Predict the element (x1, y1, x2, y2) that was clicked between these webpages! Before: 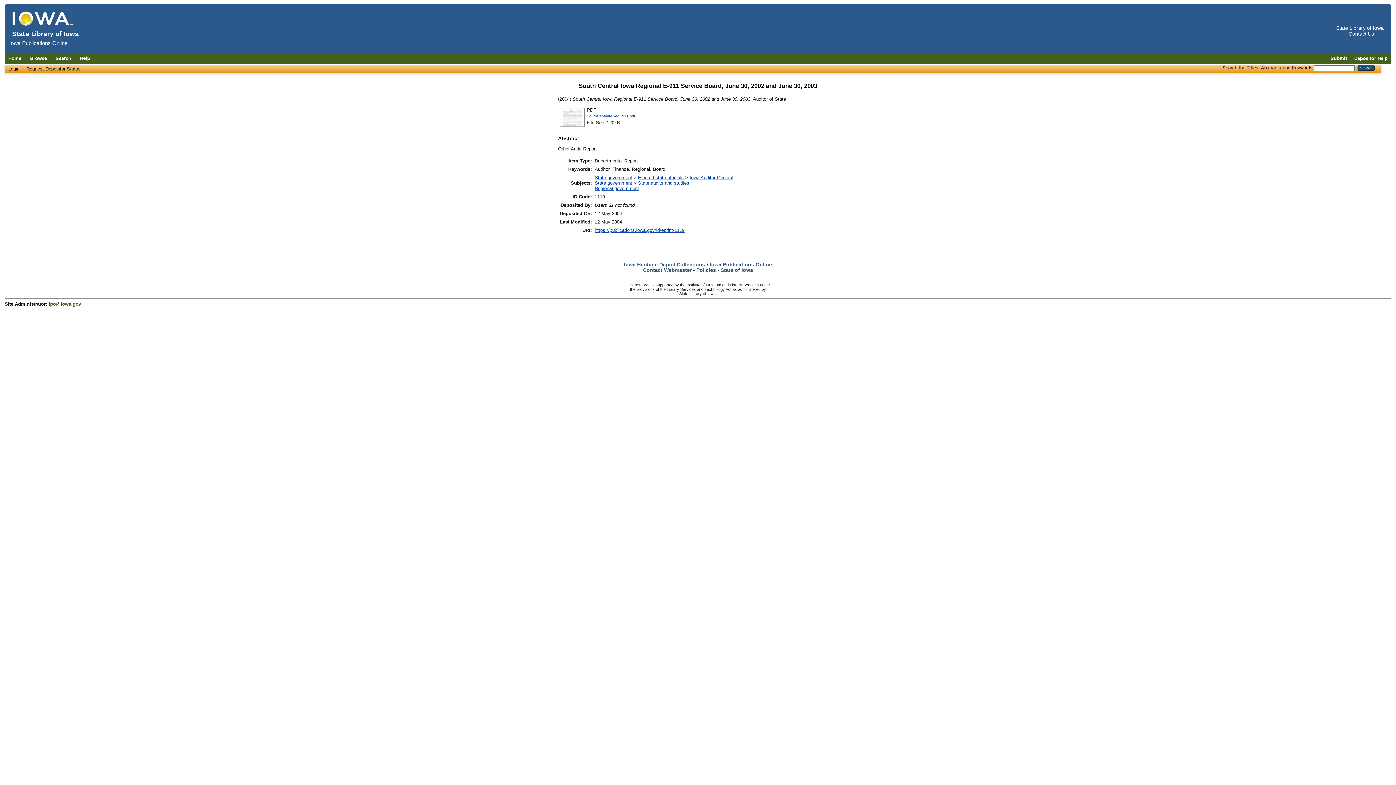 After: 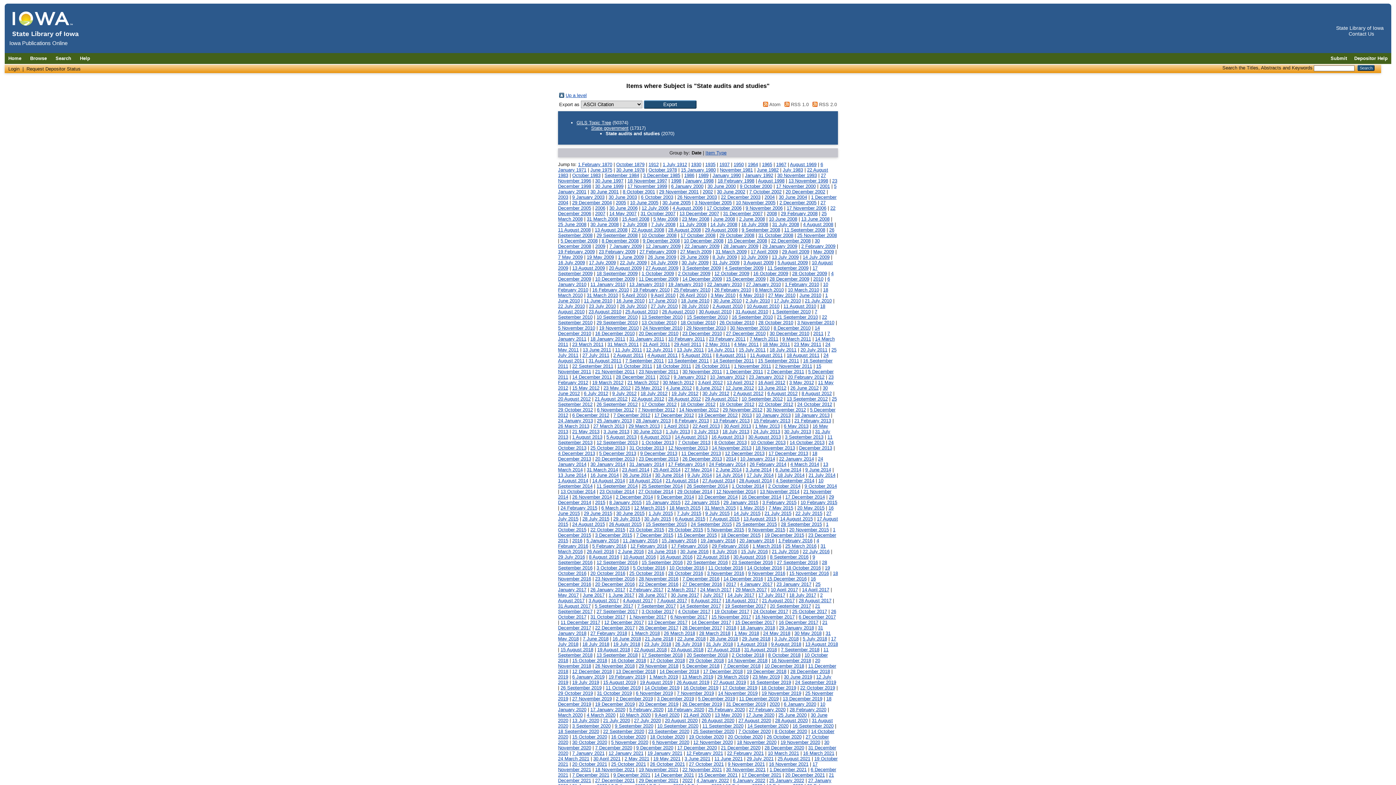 Action: bbox: (638, 180, 689, 185) label: State audits and studies